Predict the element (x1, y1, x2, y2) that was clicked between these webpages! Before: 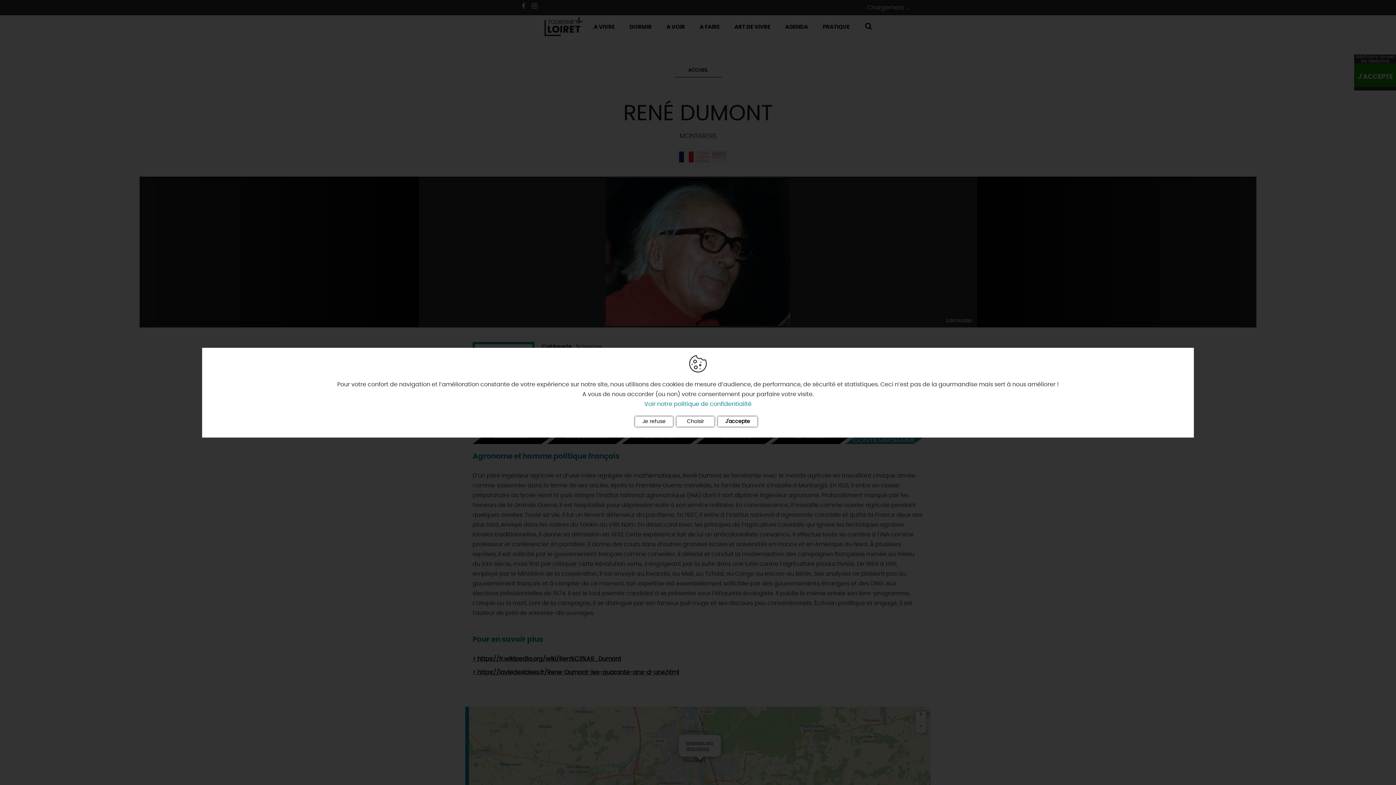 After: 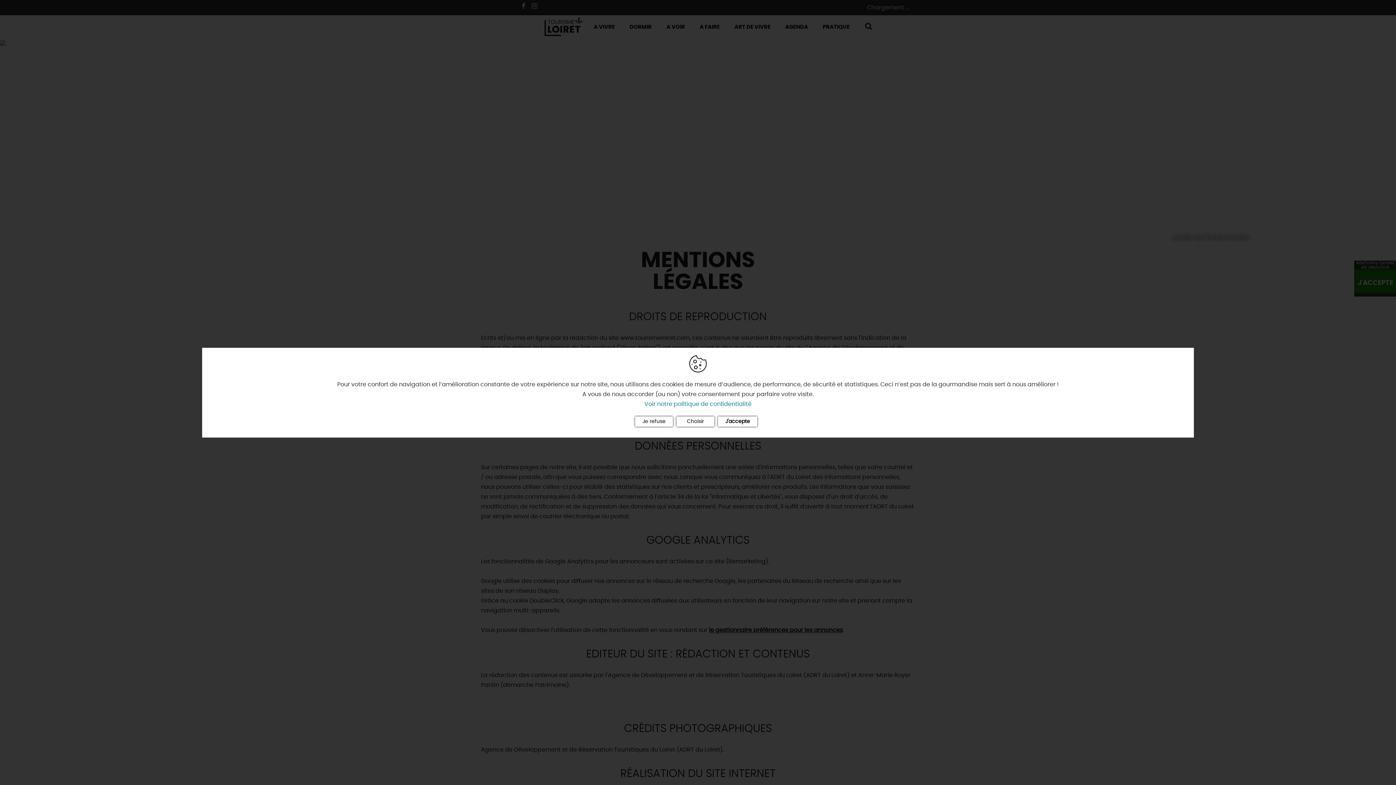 Action: label: Voir notre politique de confidentialité bbox: (644, 401, 751, 407)